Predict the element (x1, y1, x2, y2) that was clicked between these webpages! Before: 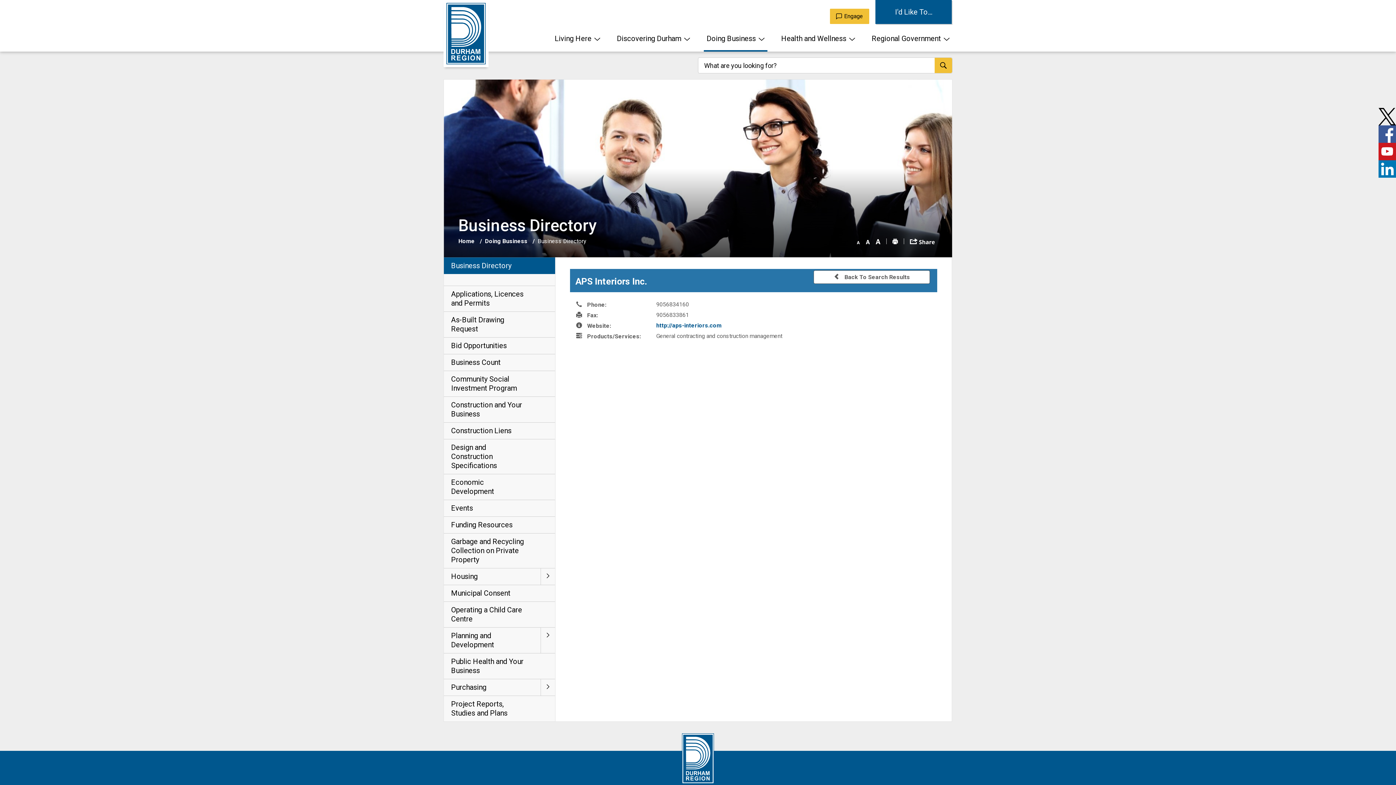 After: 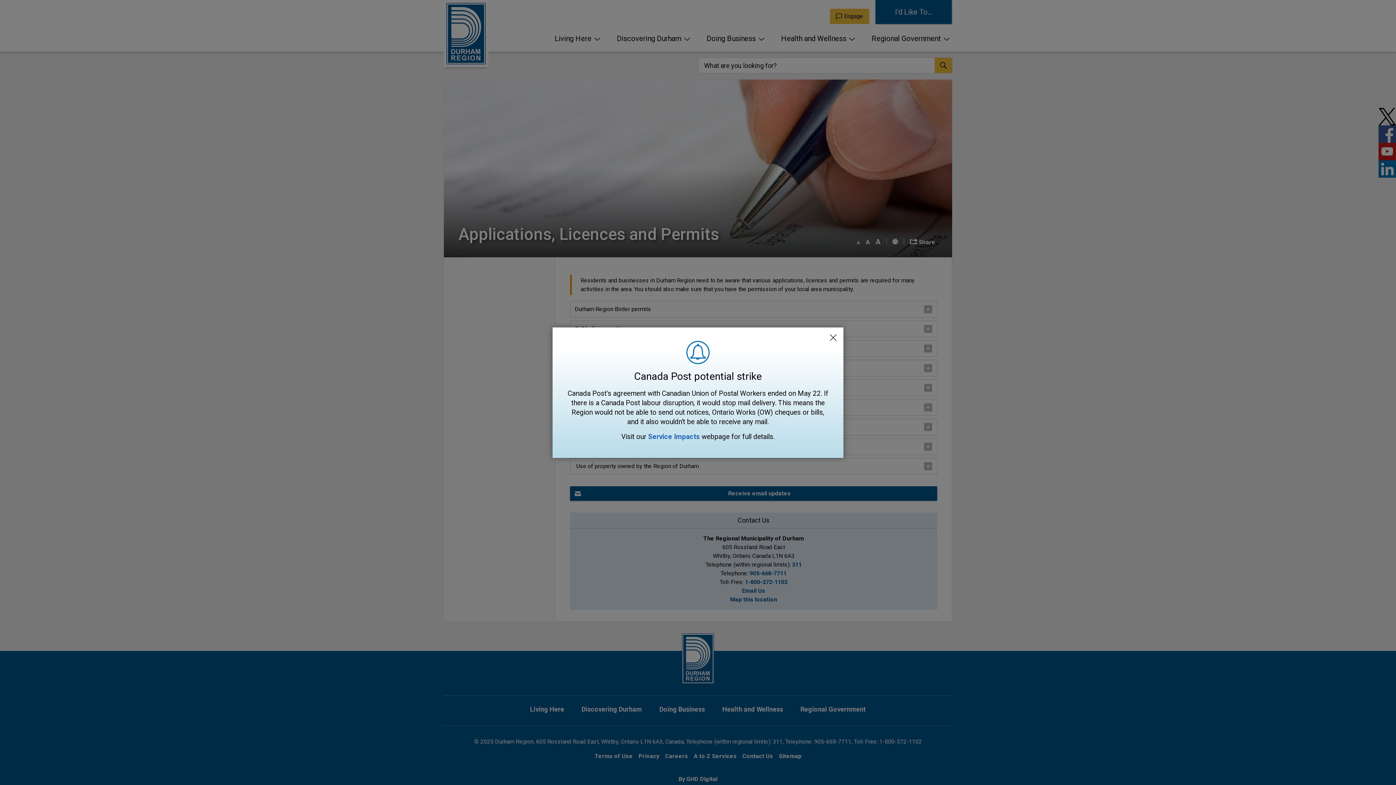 Action: label: Applications, Licences and Permits bbox: (444, 285, 555, 311)